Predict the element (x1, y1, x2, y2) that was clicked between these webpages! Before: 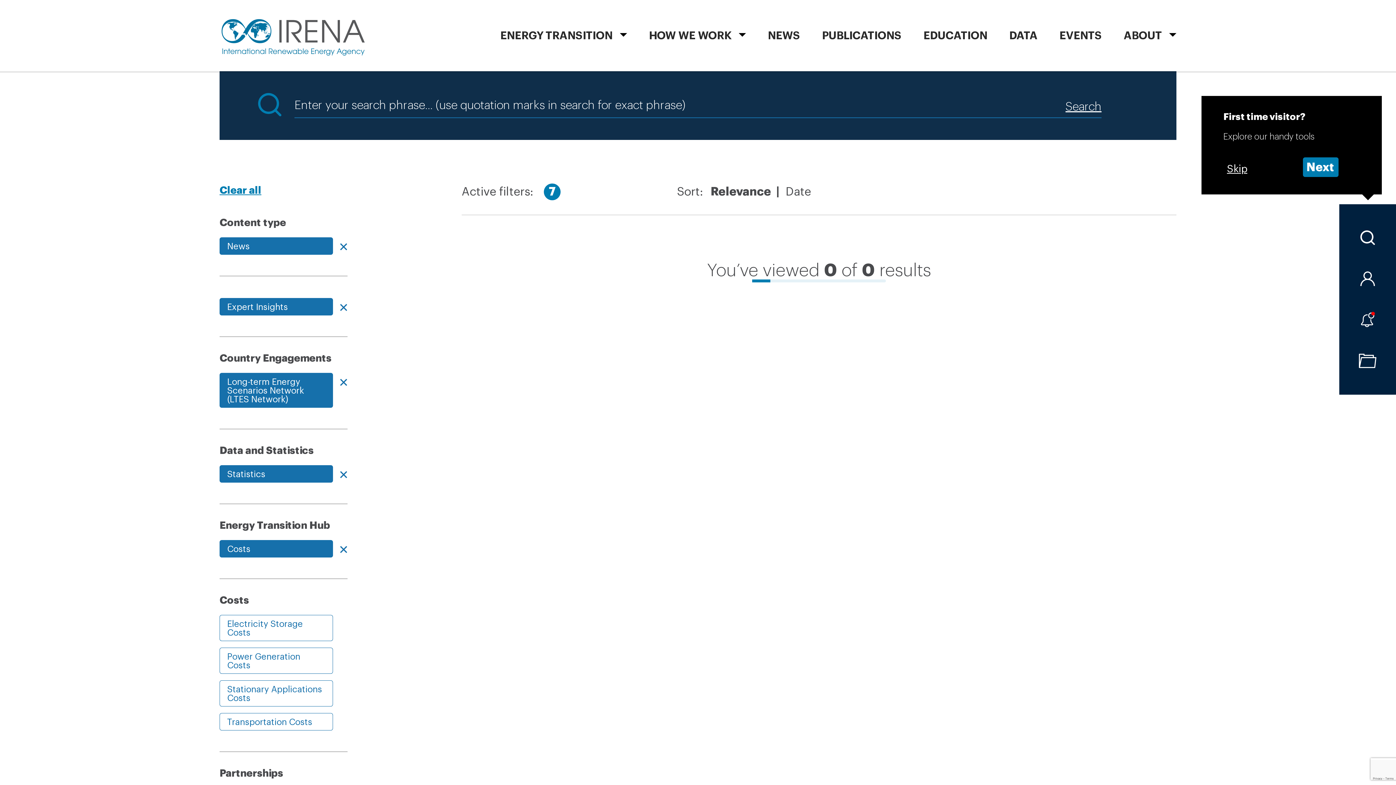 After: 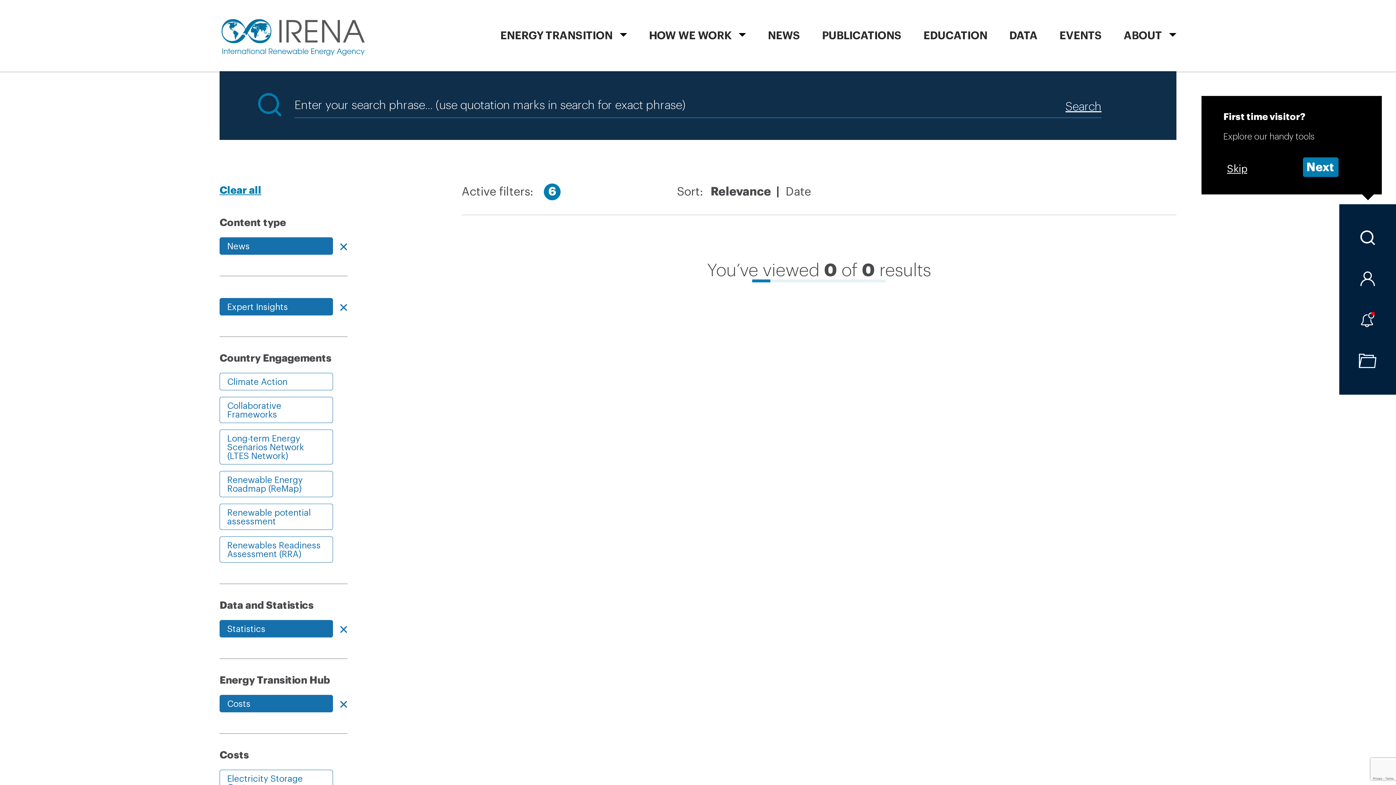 Action: bbox: (219, 373, 333, 408) label: Long-term Energy Scenarios Network (LTES Network)